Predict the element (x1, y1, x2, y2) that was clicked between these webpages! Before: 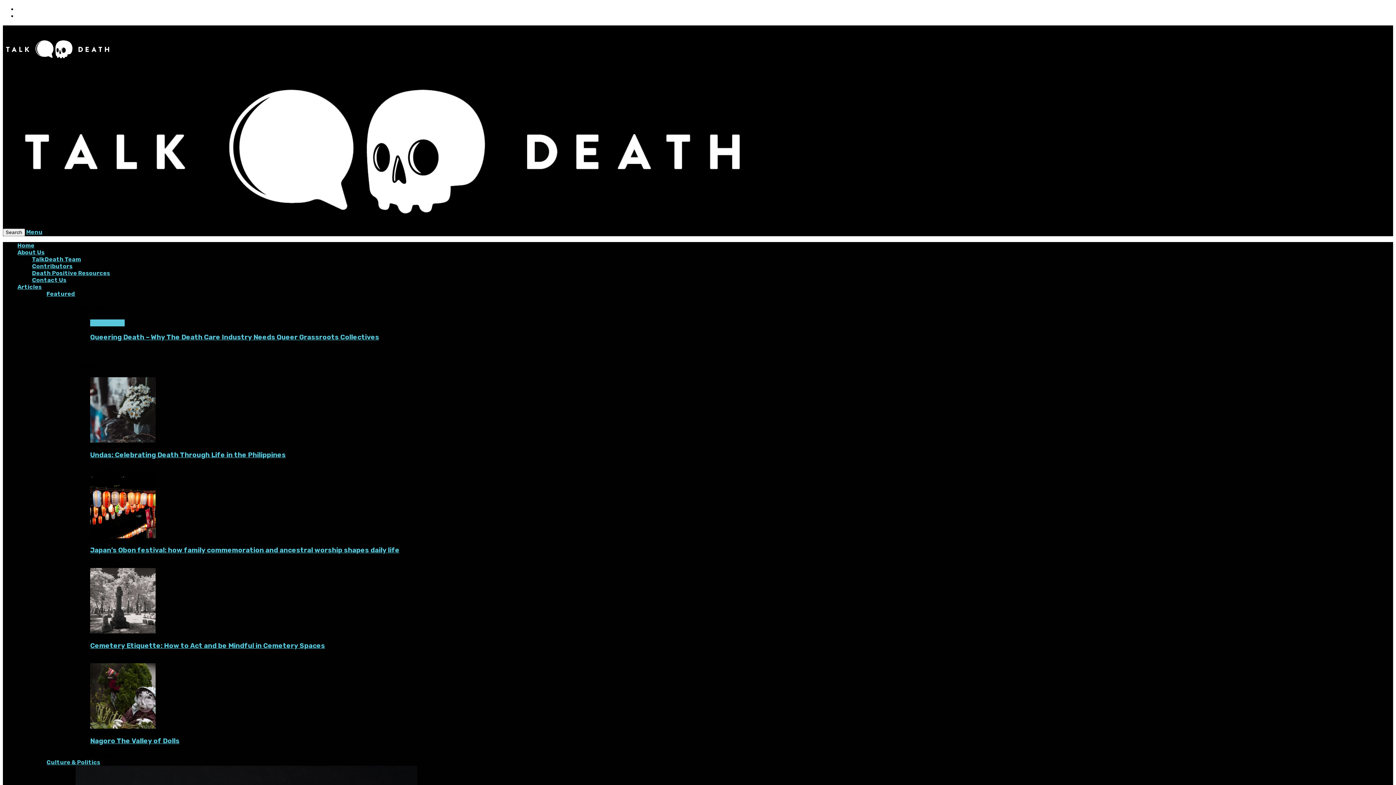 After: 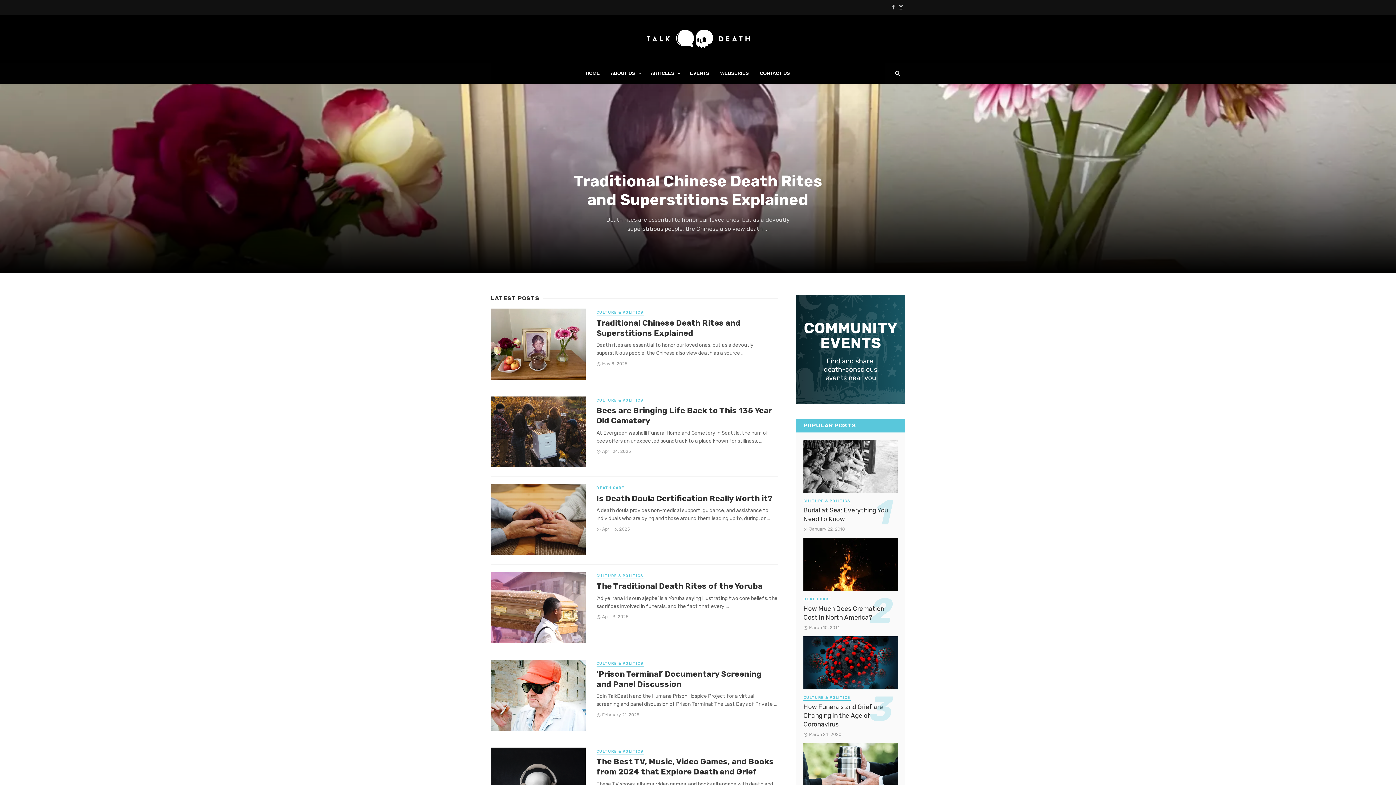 Action: bbox: (17, 242, 34, 248) label: Home